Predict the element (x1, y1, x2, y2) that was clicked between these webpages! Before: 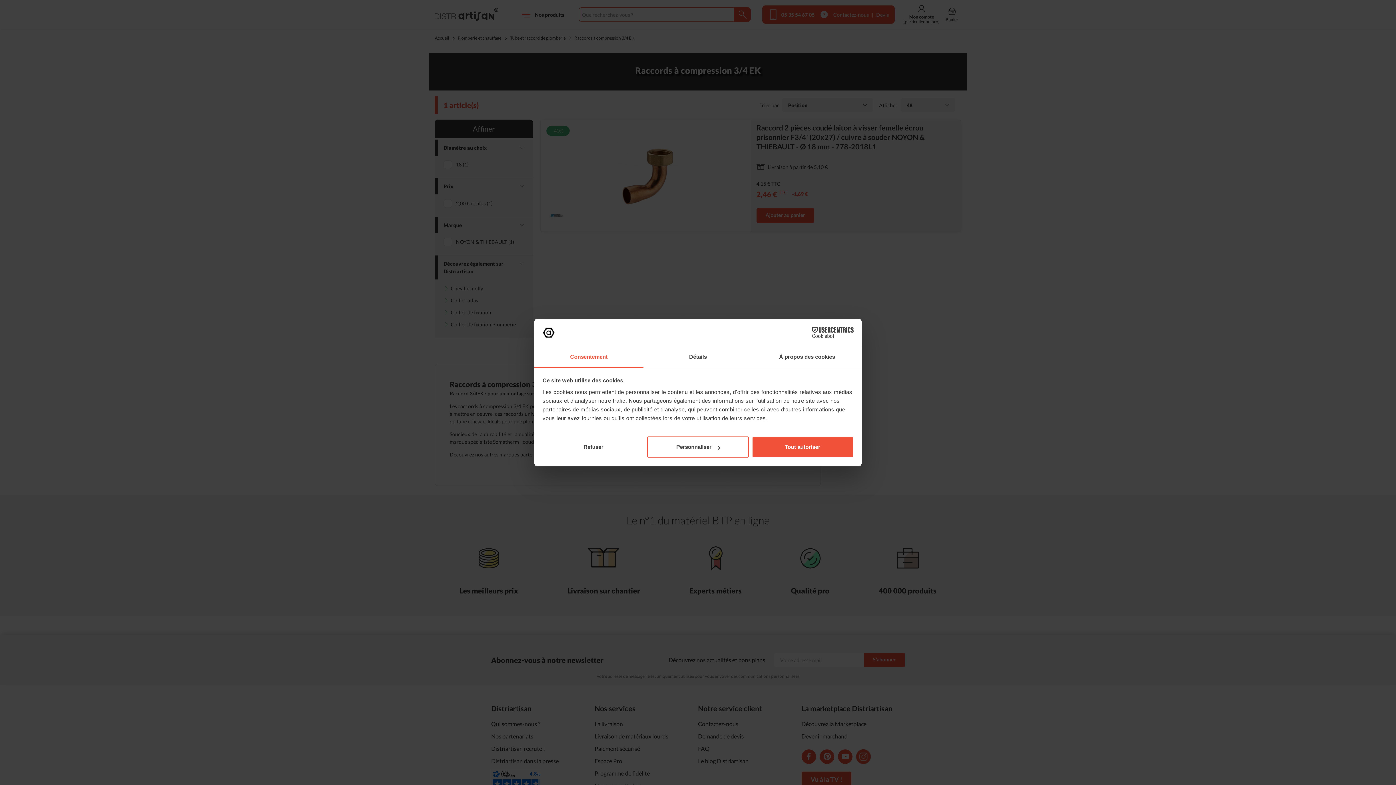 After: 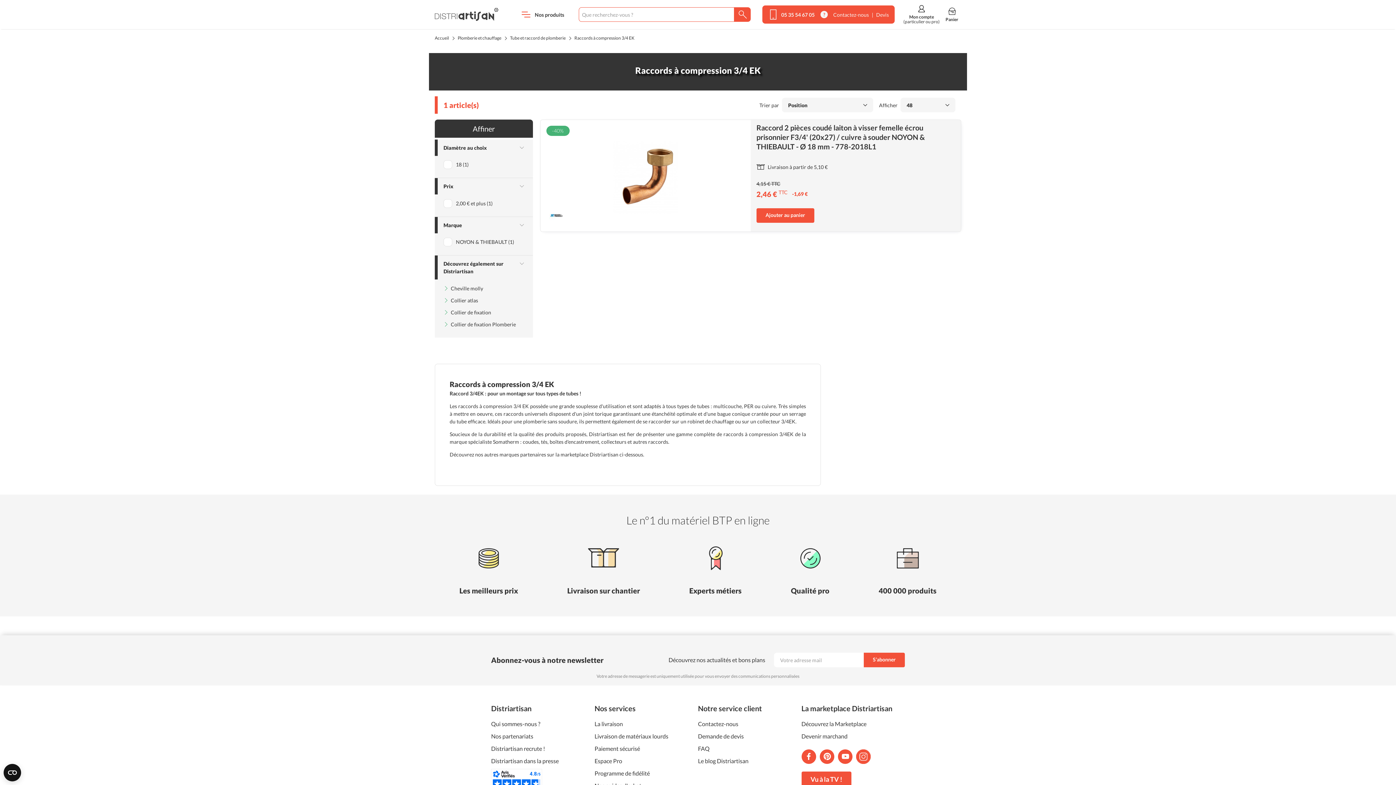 Action: label: Tout autoriser bbox: (751, 436, 853, 457)